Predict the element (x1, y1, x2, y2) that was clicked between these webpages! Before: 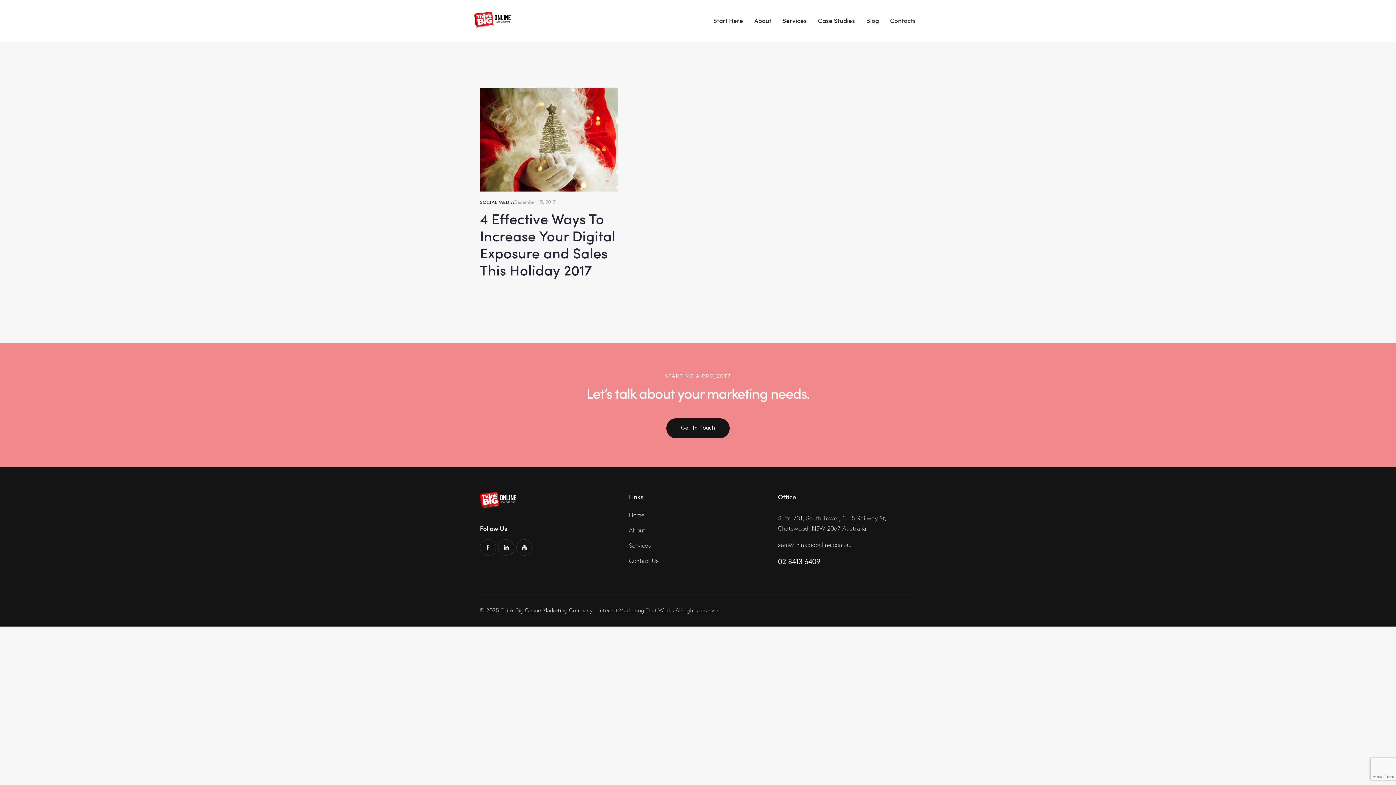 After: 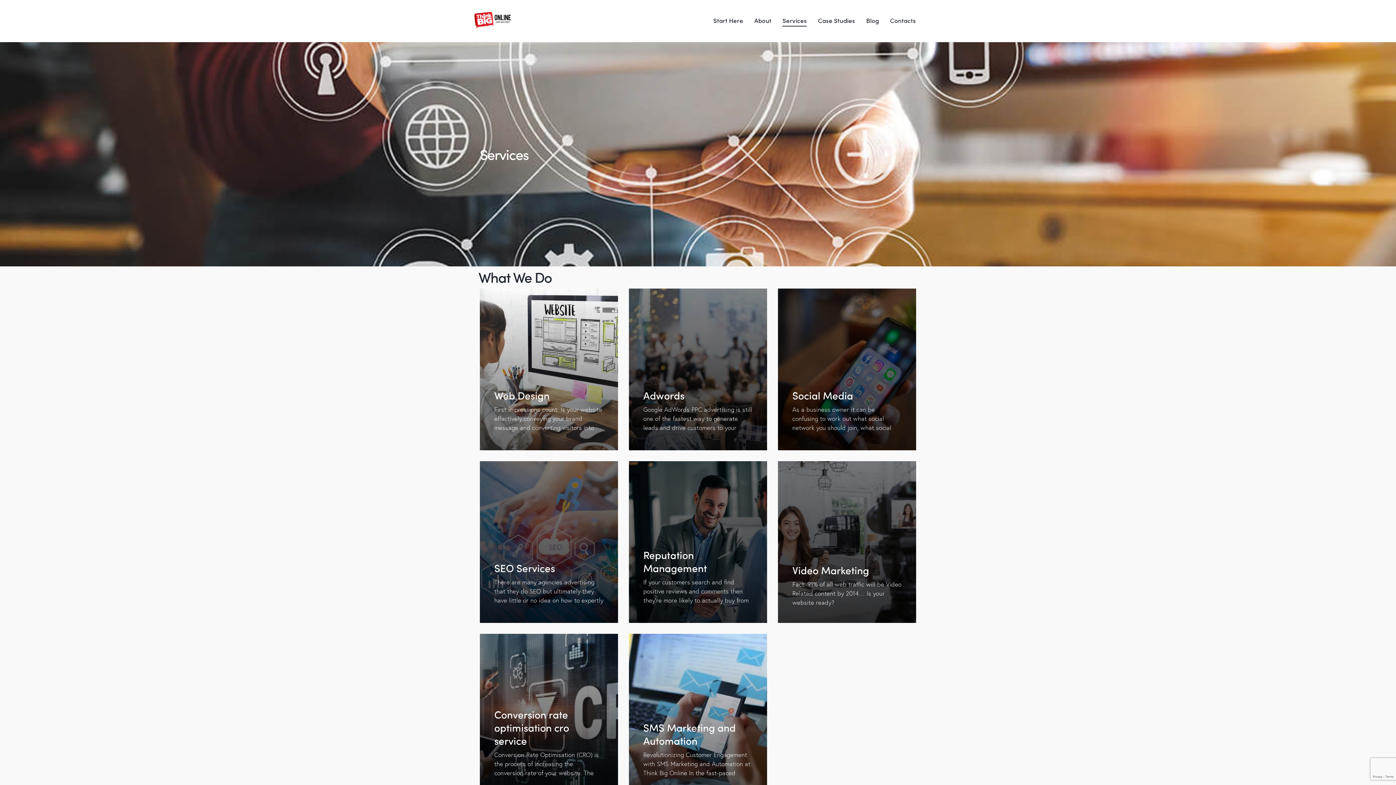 Action: label: Services bbox: (777, 10, 812, 31)